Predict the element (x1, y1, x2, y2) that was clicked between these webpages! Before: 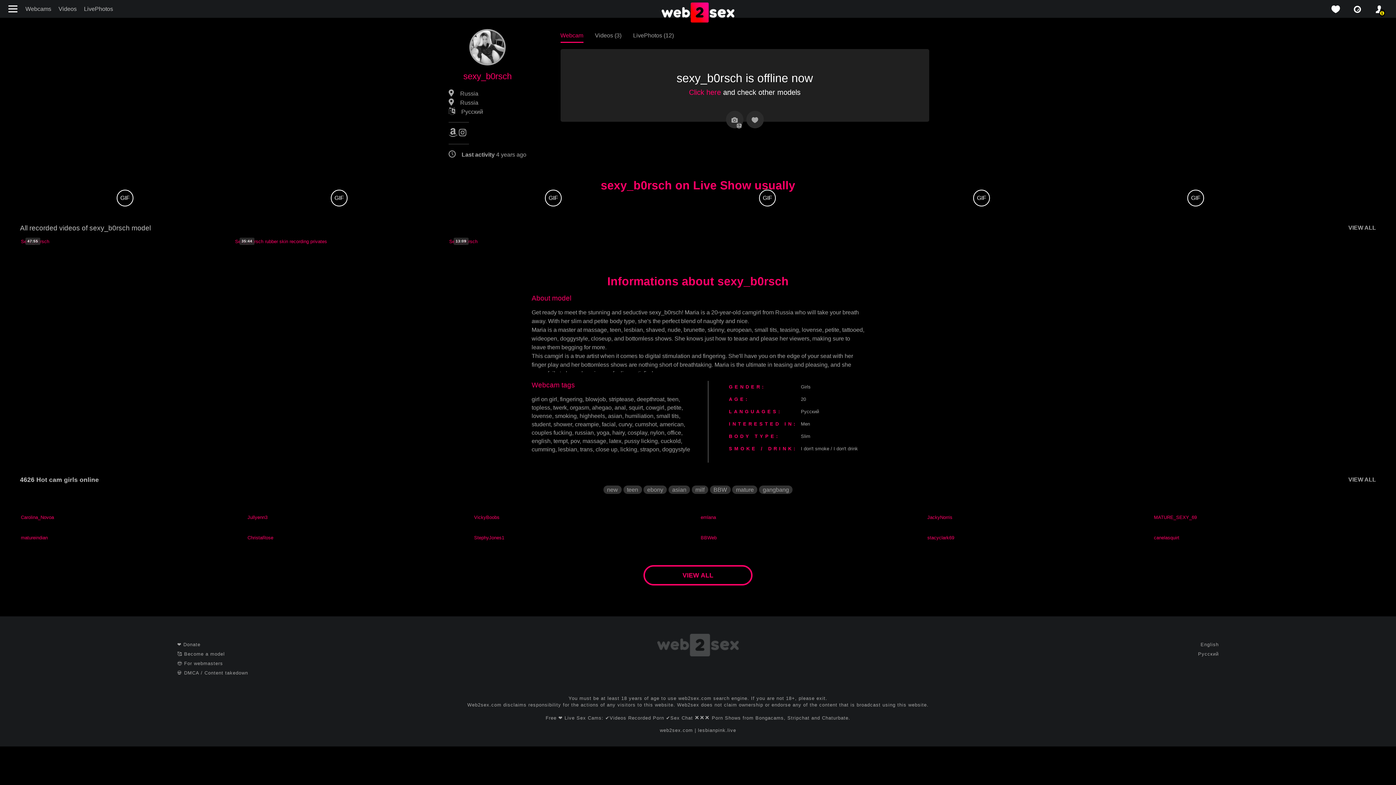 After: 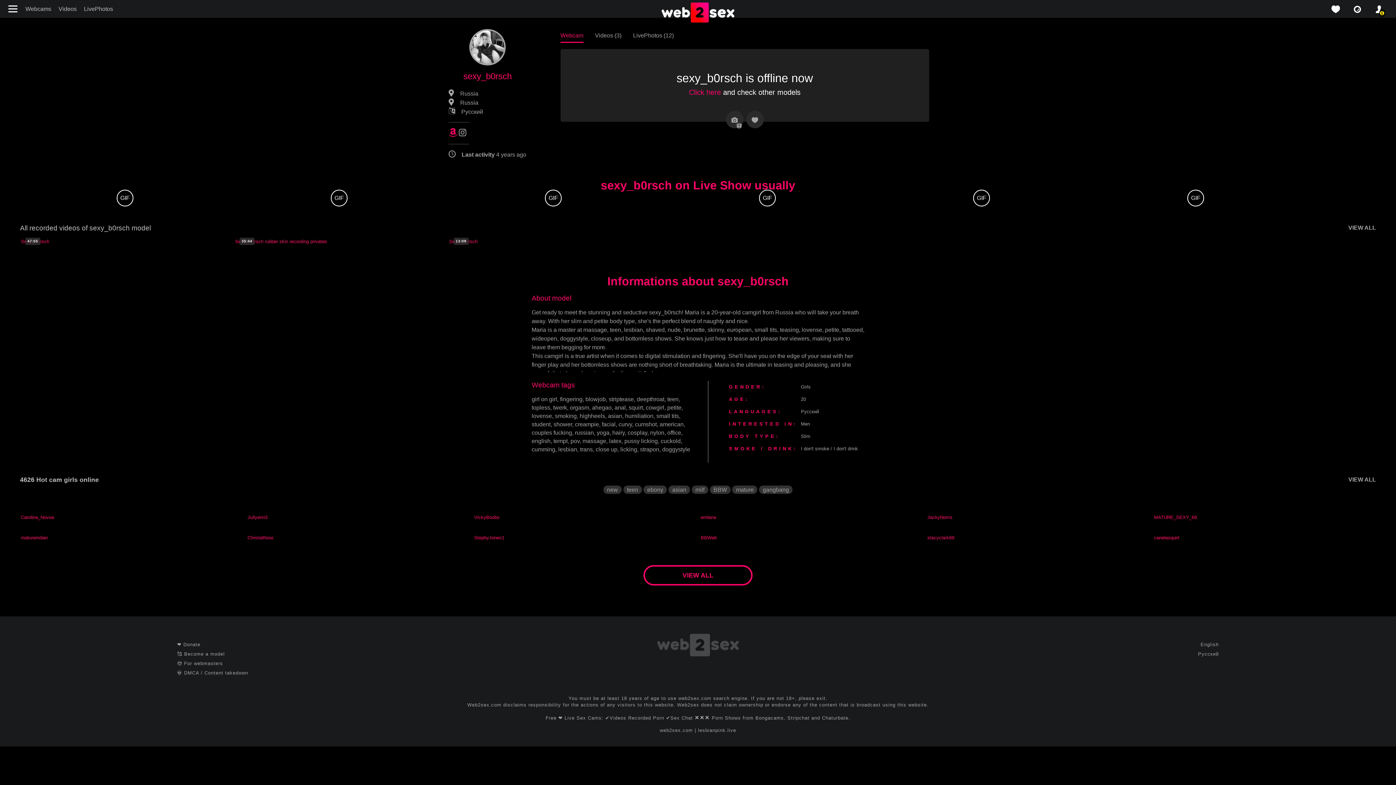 Action: bbox: (448, 127, 457, 137)